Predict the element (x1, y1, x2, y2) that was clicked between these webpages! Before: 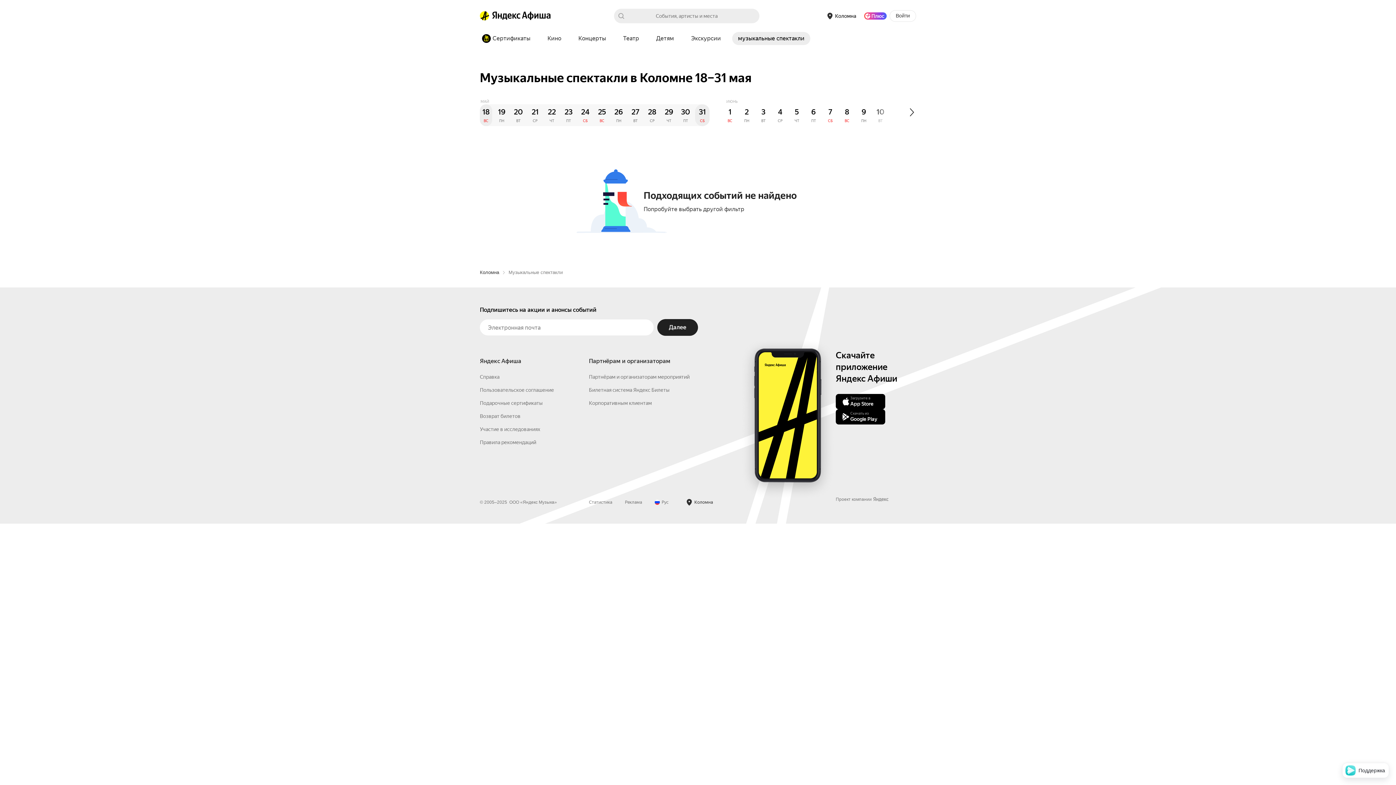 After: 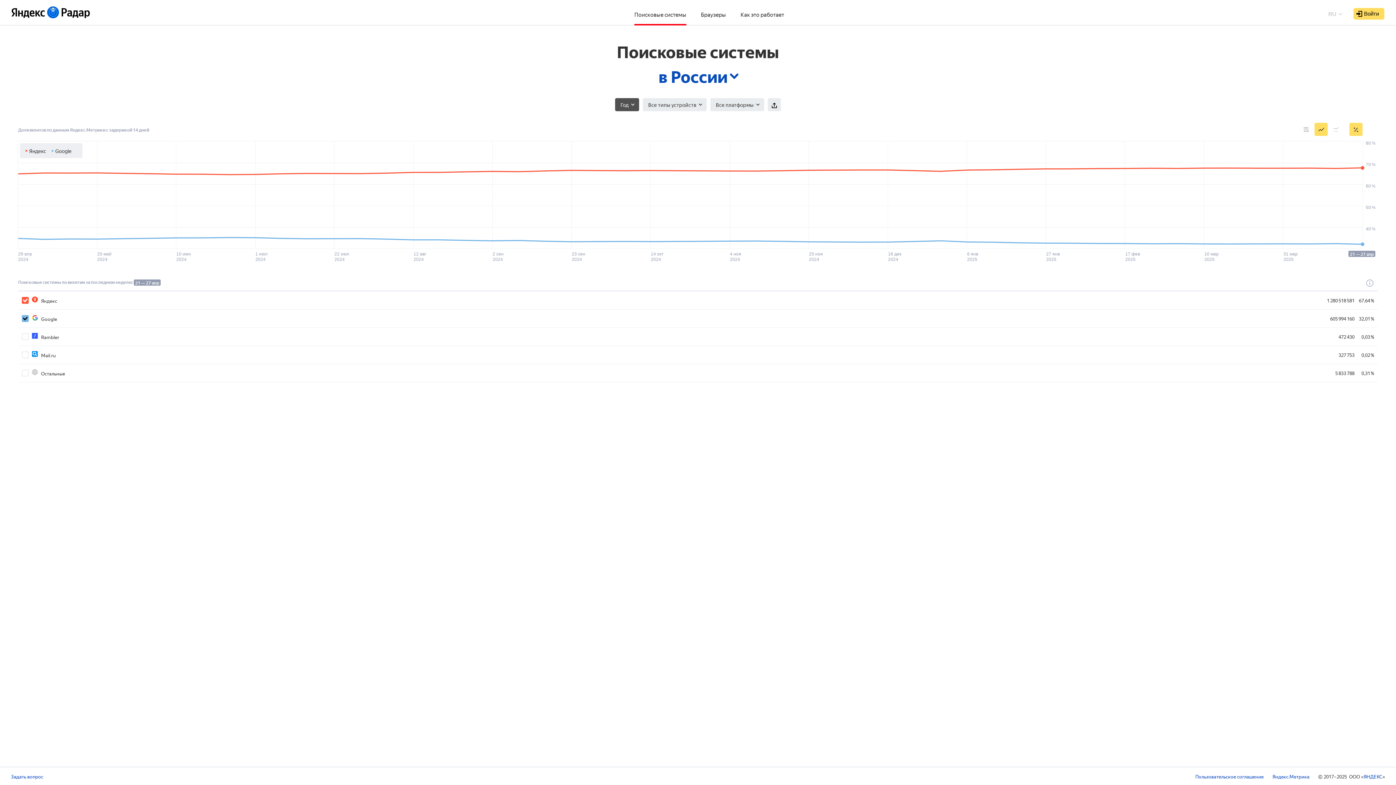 Action: label: Статистика bbox: (589, 616, 612, 621)